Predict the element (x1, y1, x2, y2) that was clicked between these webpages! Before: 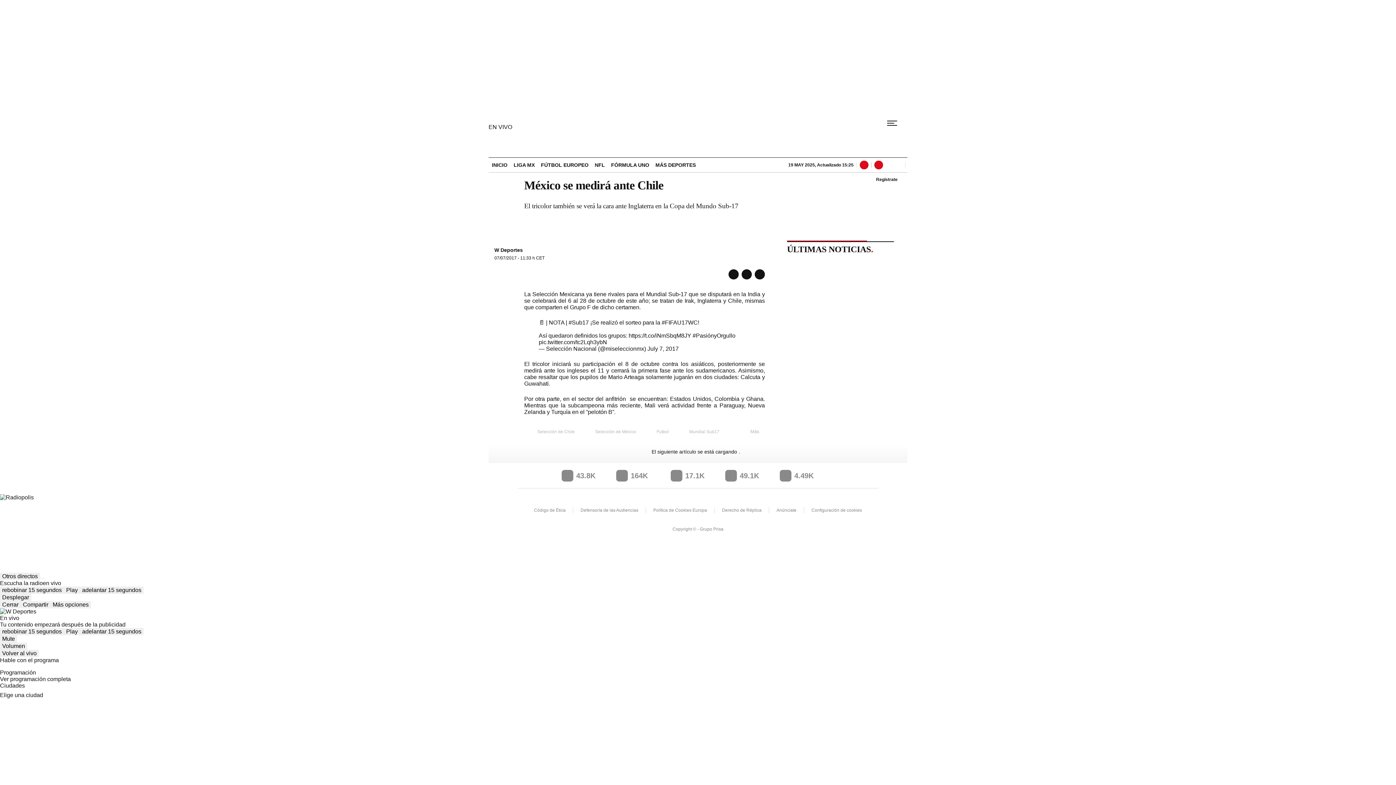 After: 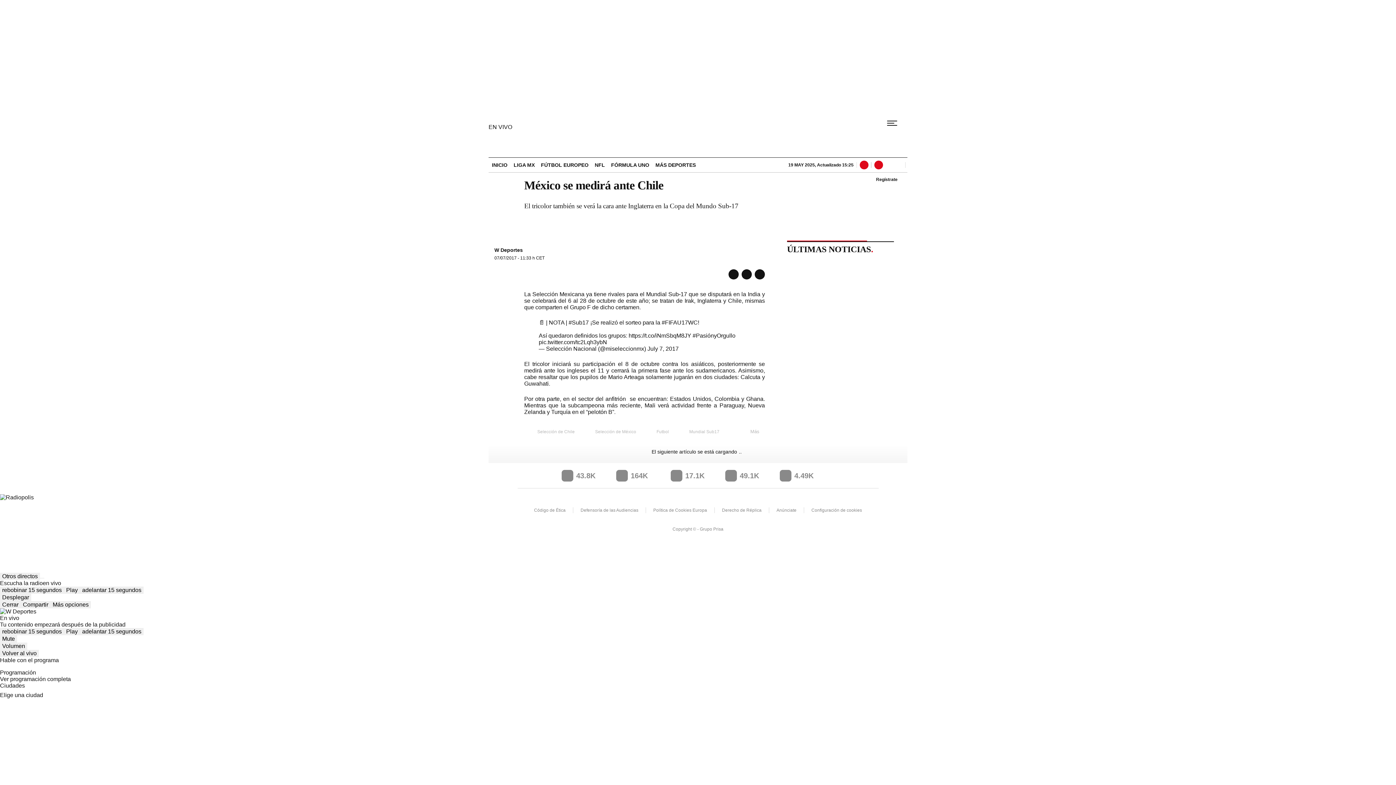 Action: bbox: (887, 111, 907, 134) label: Mostrar Menú